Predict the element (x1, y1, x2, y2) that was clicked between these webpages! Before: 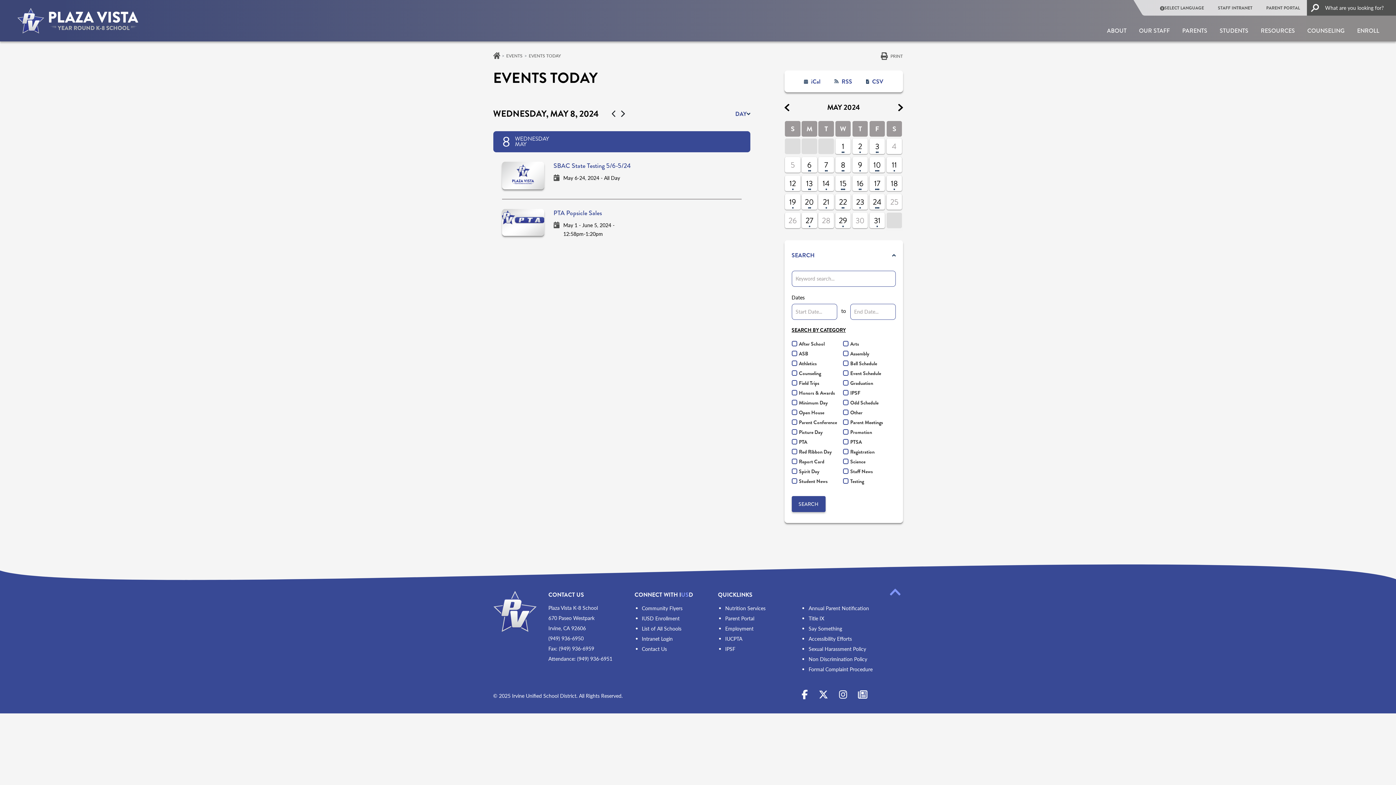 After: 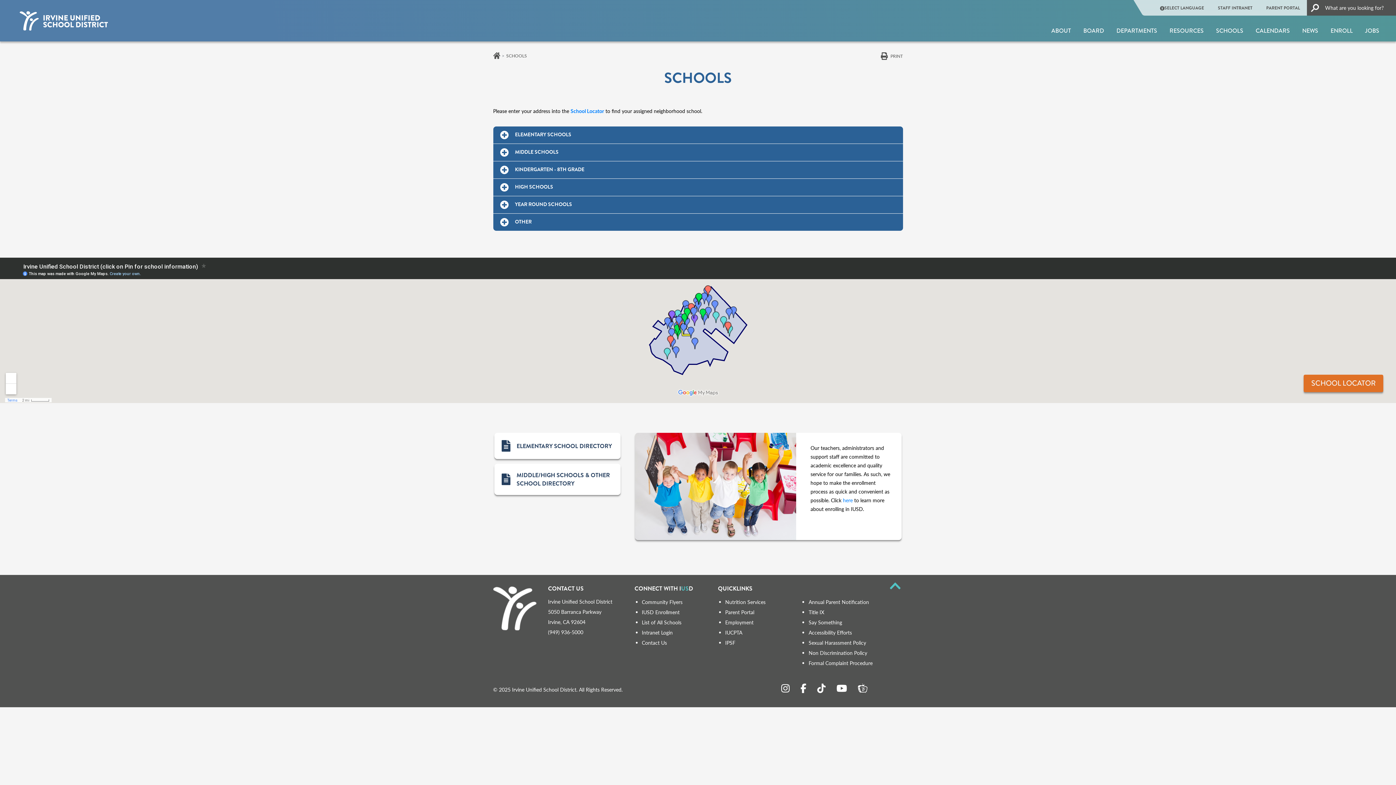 Action: bbox: (642, 625, 703, 632) label: List of All Schools